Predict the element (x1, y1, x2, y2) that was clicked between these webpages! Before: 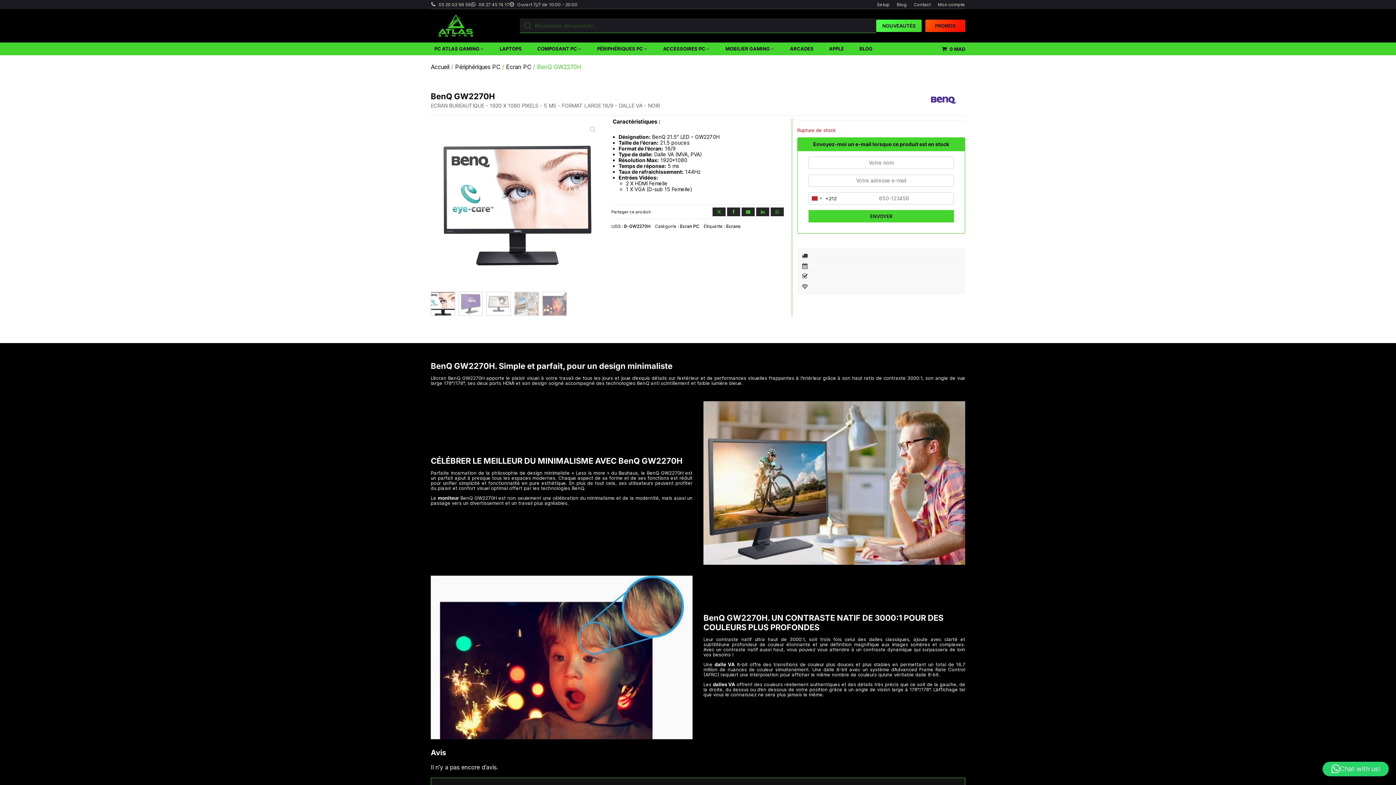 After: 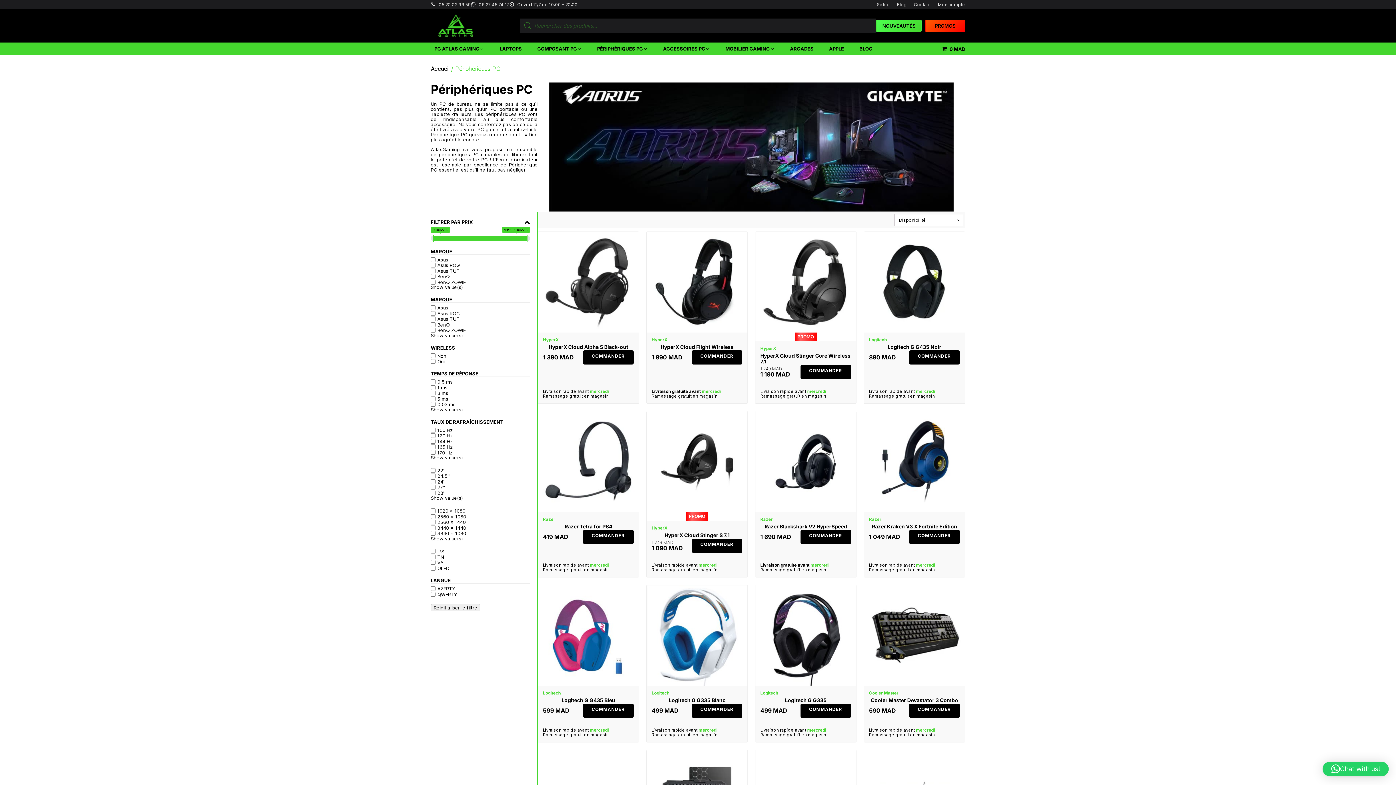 Action: bbox: (455, 63, 500, 70) label: Périphériques PC